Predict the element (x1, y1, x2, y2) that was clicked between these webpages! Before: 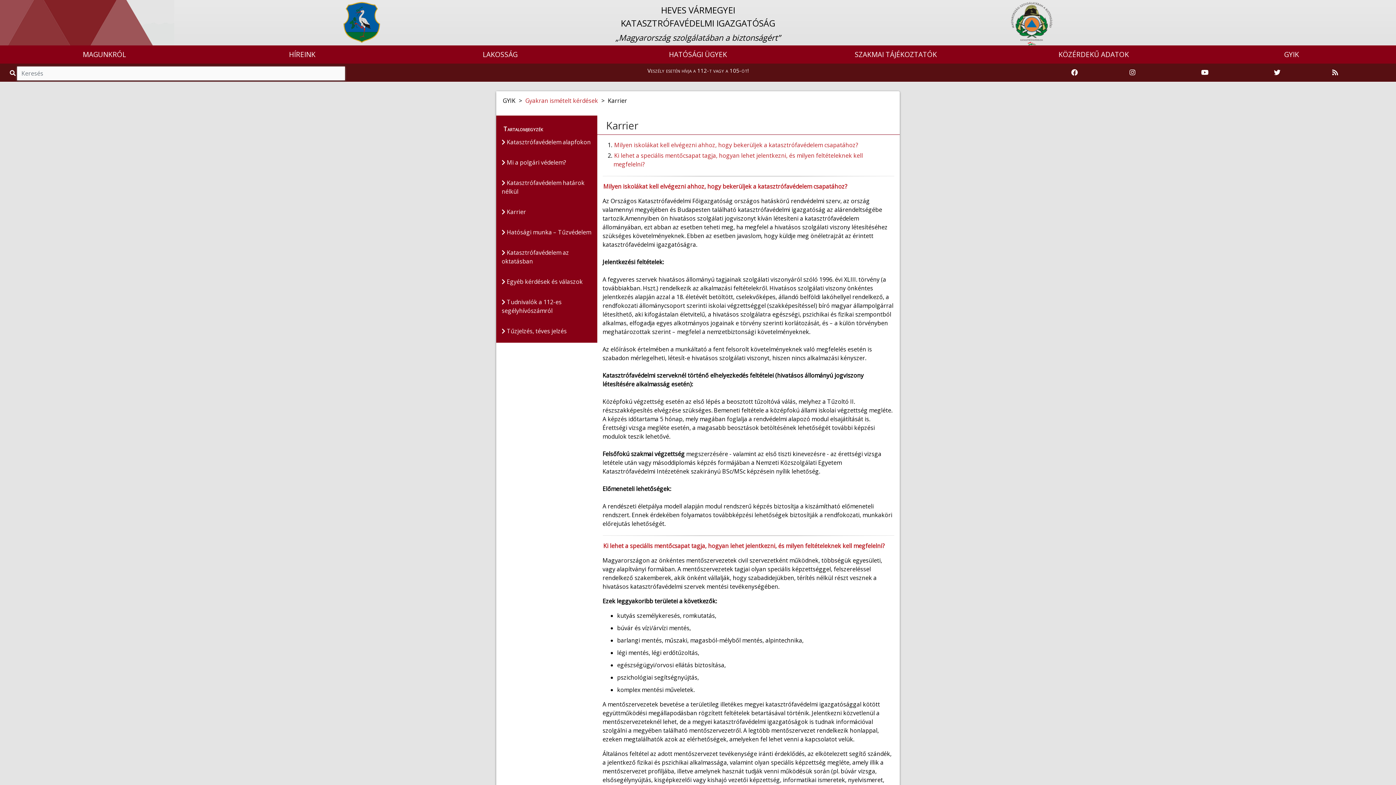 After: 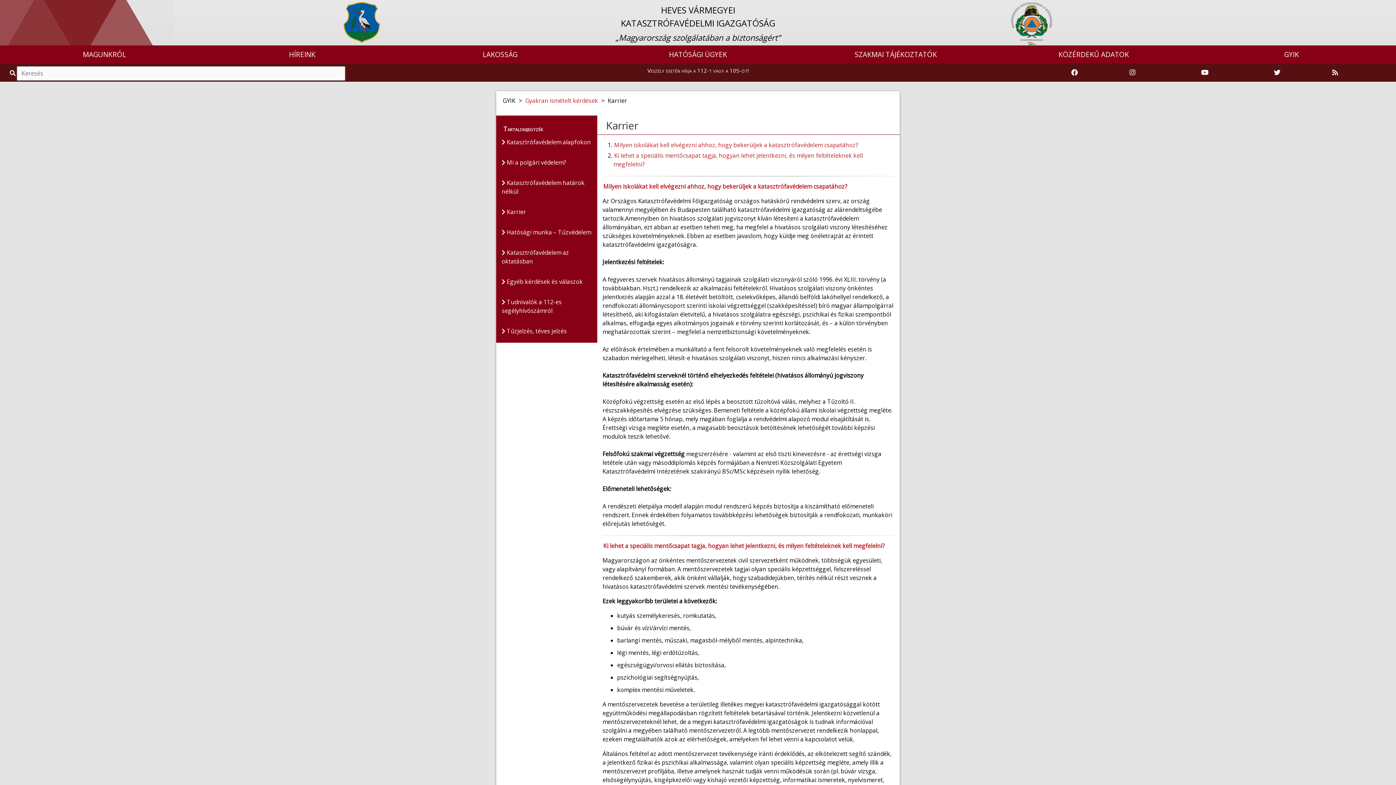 Action: bbox: (1200, 68, 1209, 77) label: Katasztrófavédelem Youtube csatornája